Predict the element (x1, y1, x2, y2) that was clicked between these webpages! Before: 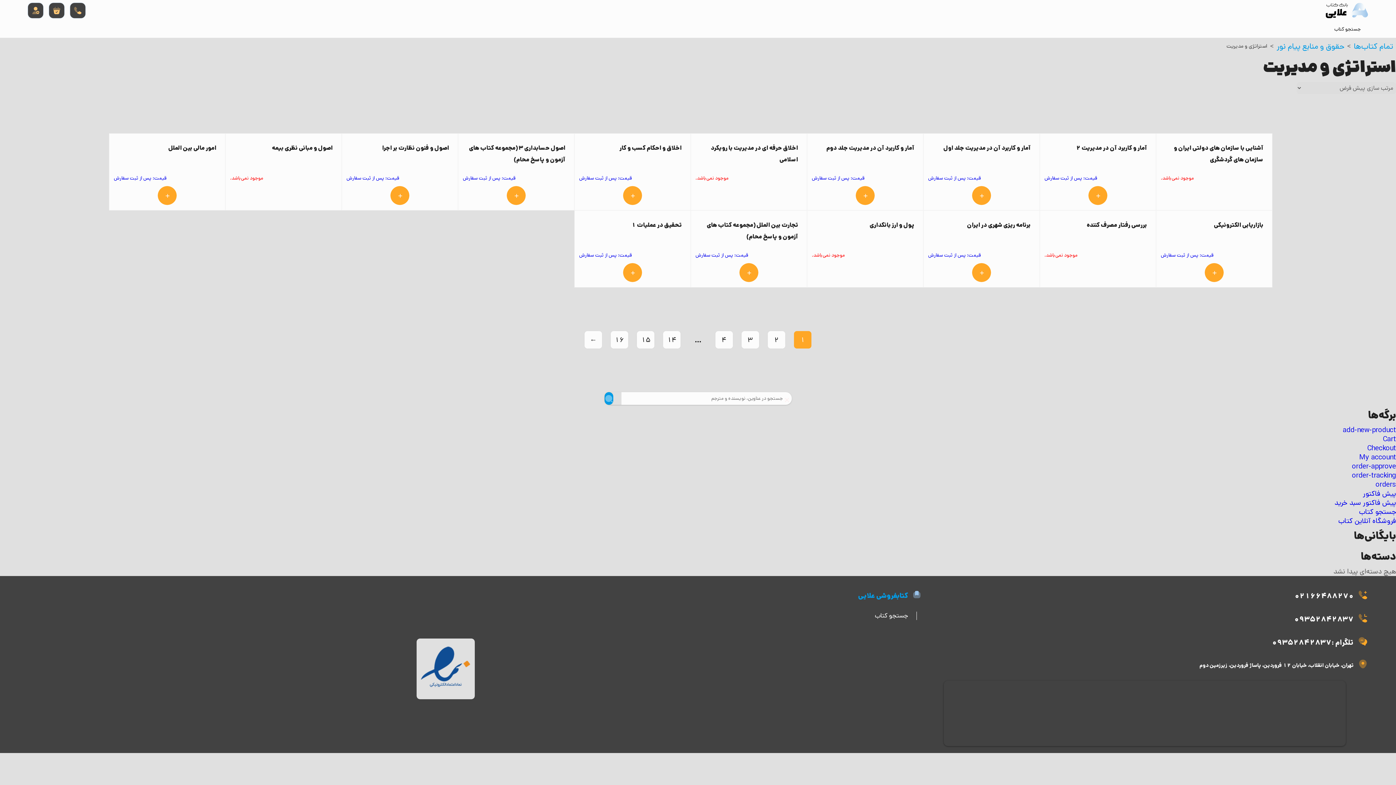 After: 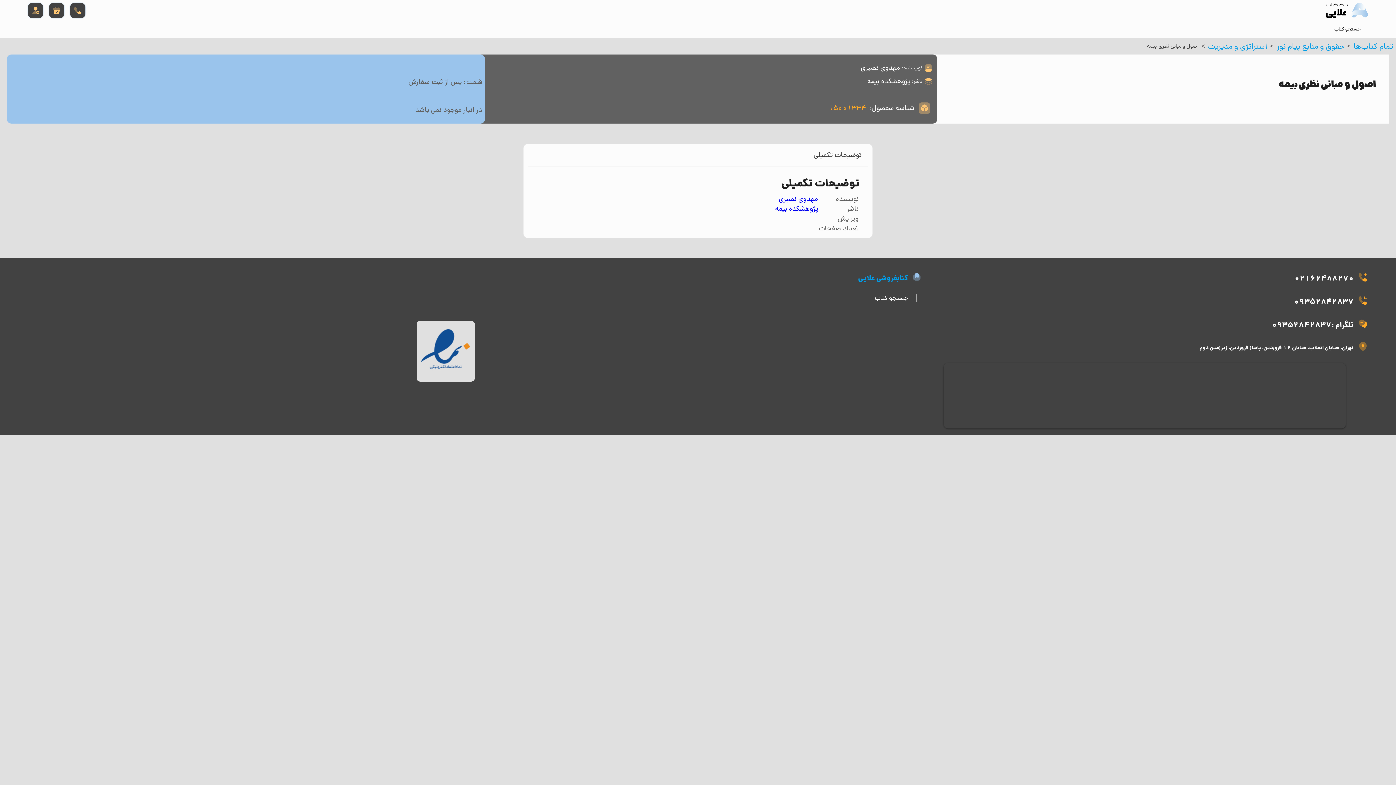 Action: label: اصول و مبانی نظری بیمه

موجود نمی‌باشد. bbox: (230, 142, 337, 181)